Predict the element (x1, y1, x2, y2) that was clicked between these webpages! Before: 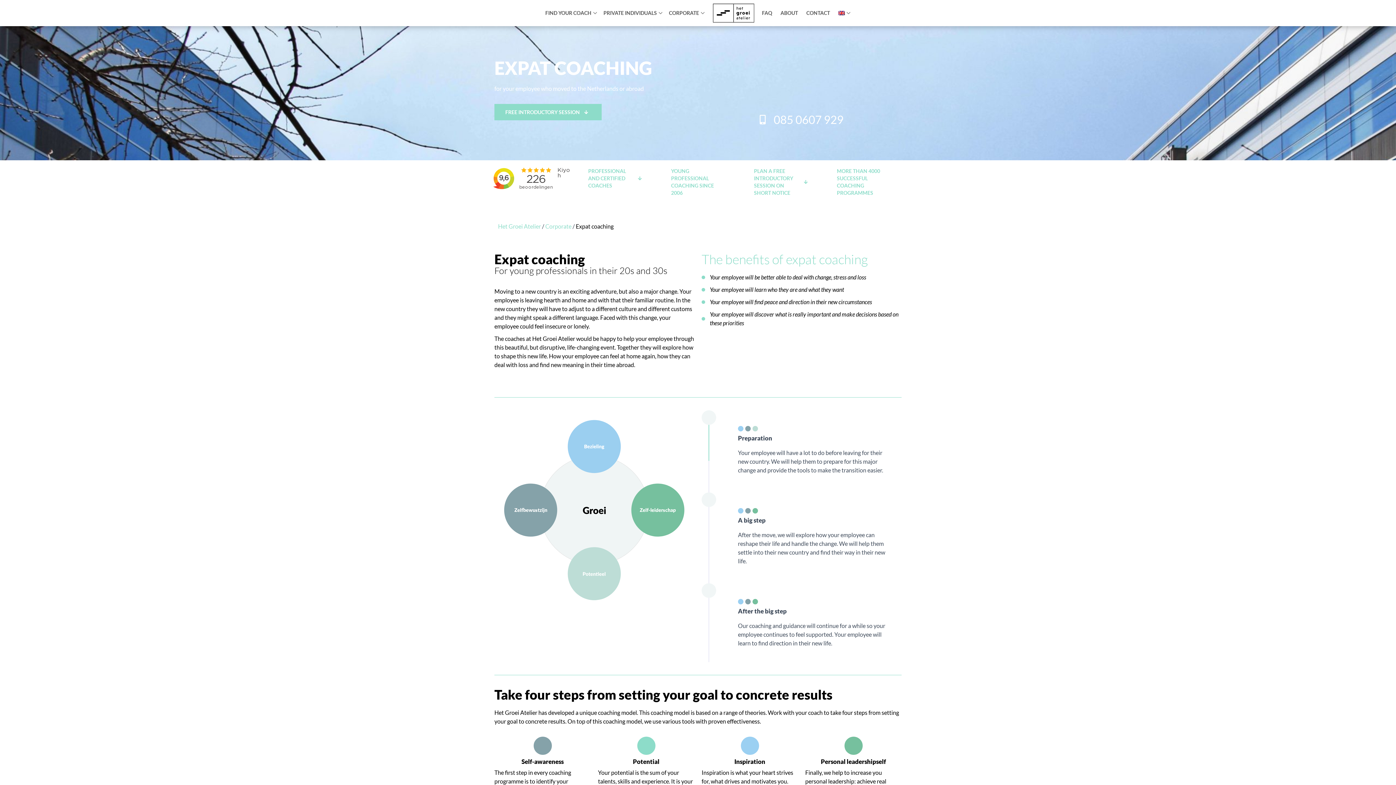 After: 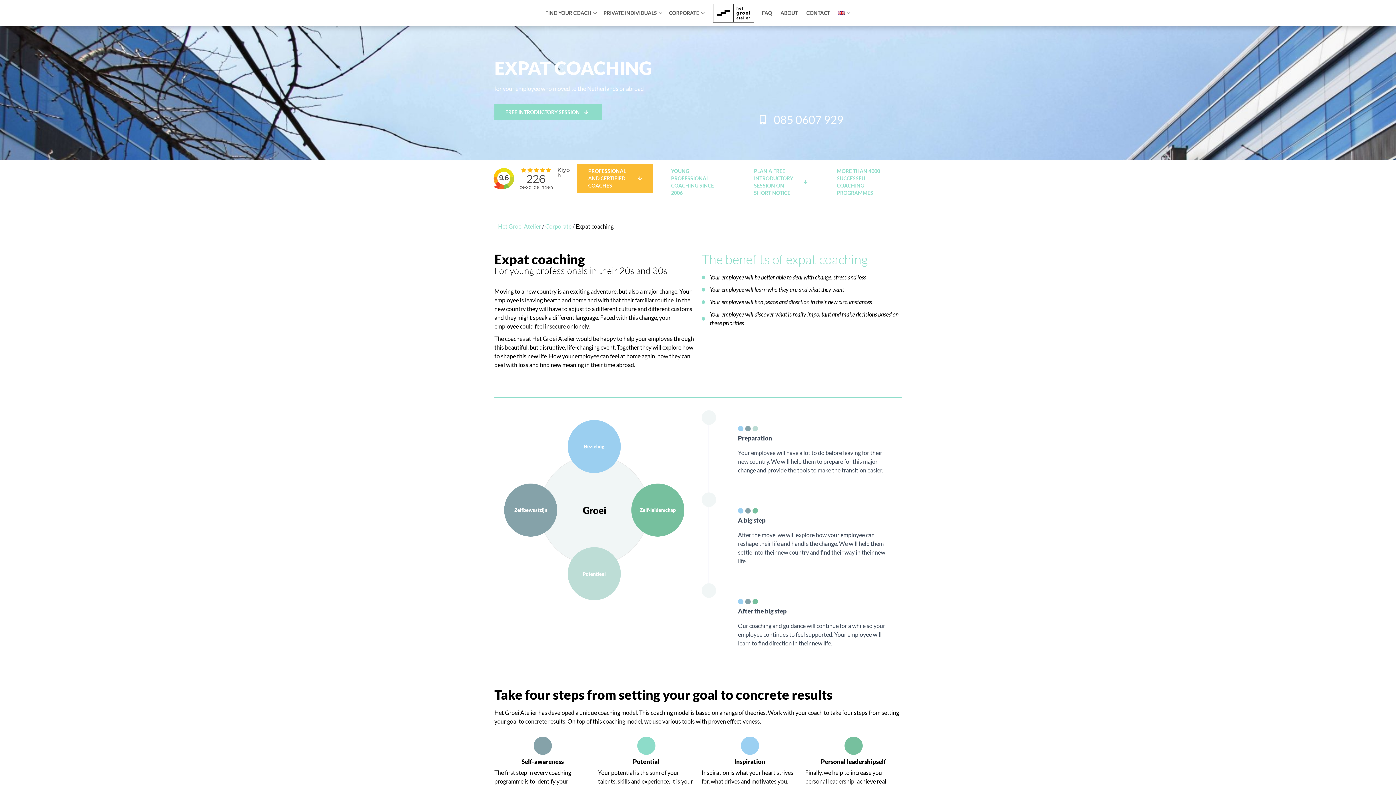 Action: label: PROFESSIONAL AND CERTIFIED COACHES
PROFESSIONAL AND CERTIFIED COACHES bbox: (577, 164, 653, 193)